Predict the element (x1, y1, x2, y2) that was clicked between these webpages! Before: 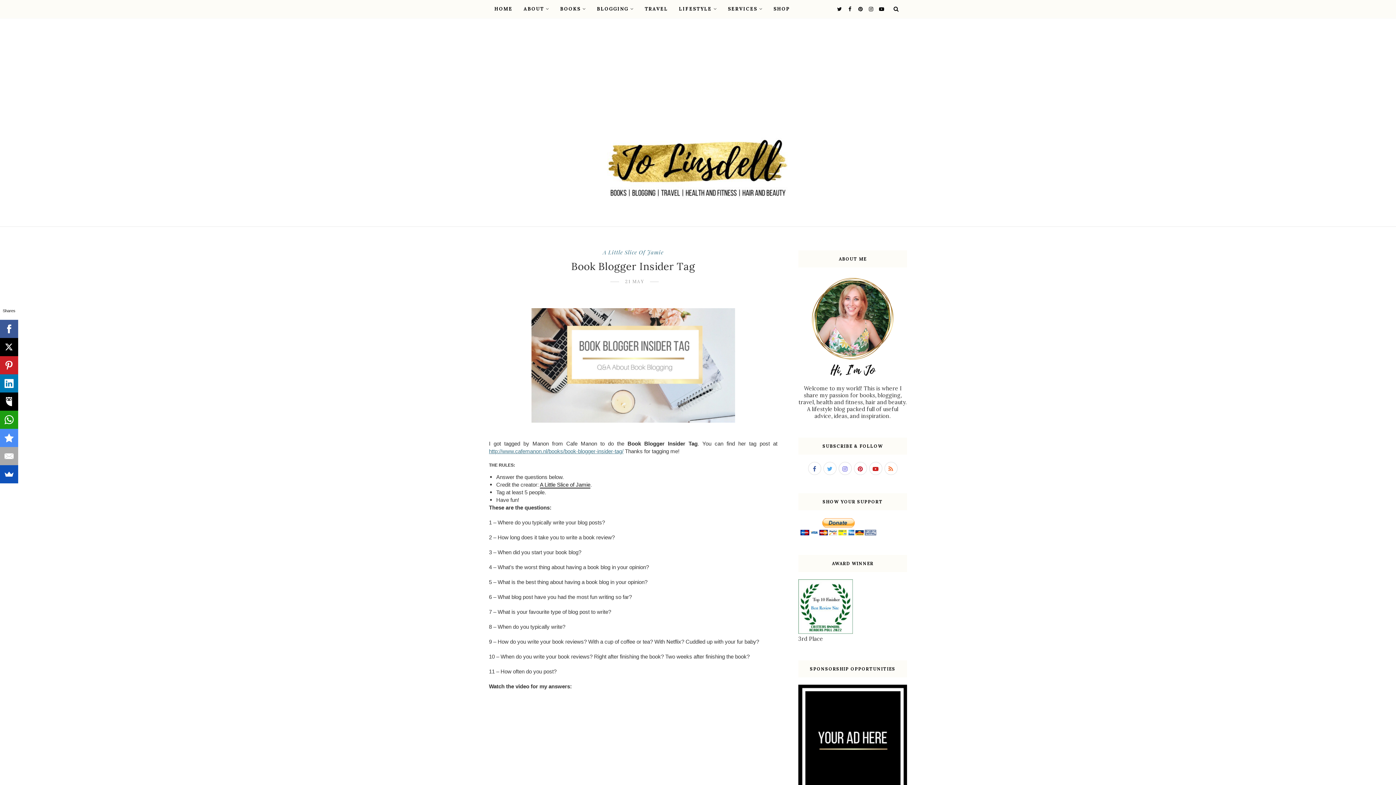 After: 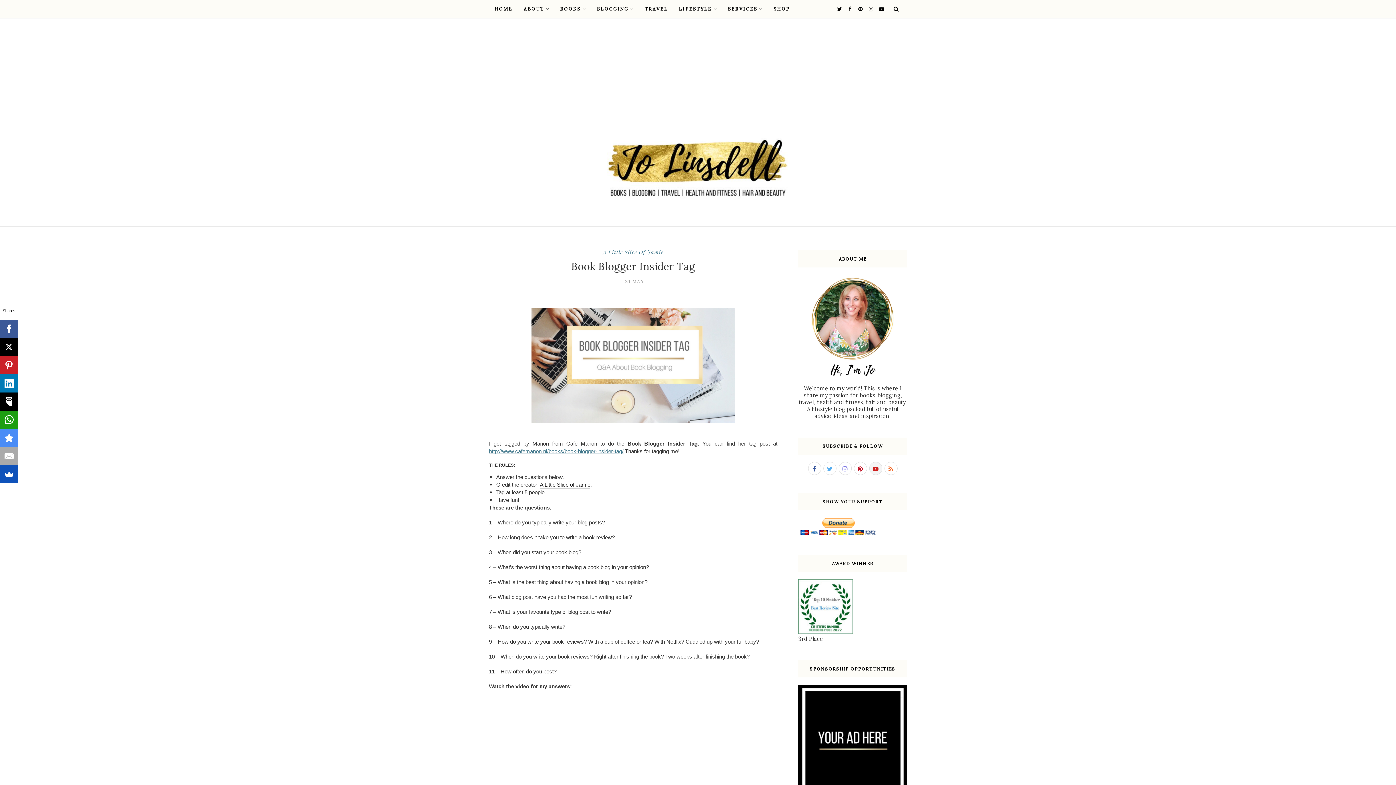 Action: bbox: (869, 462, 882, 475)